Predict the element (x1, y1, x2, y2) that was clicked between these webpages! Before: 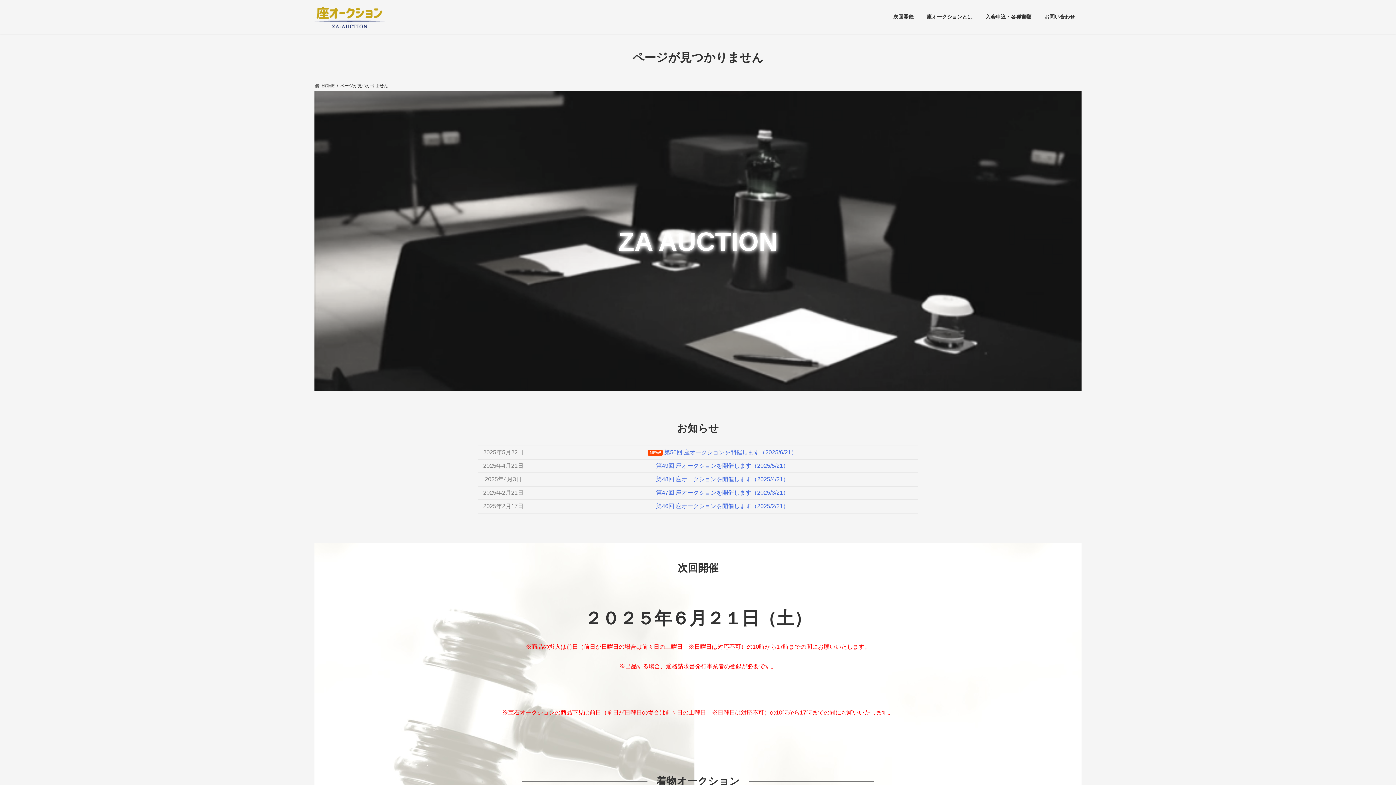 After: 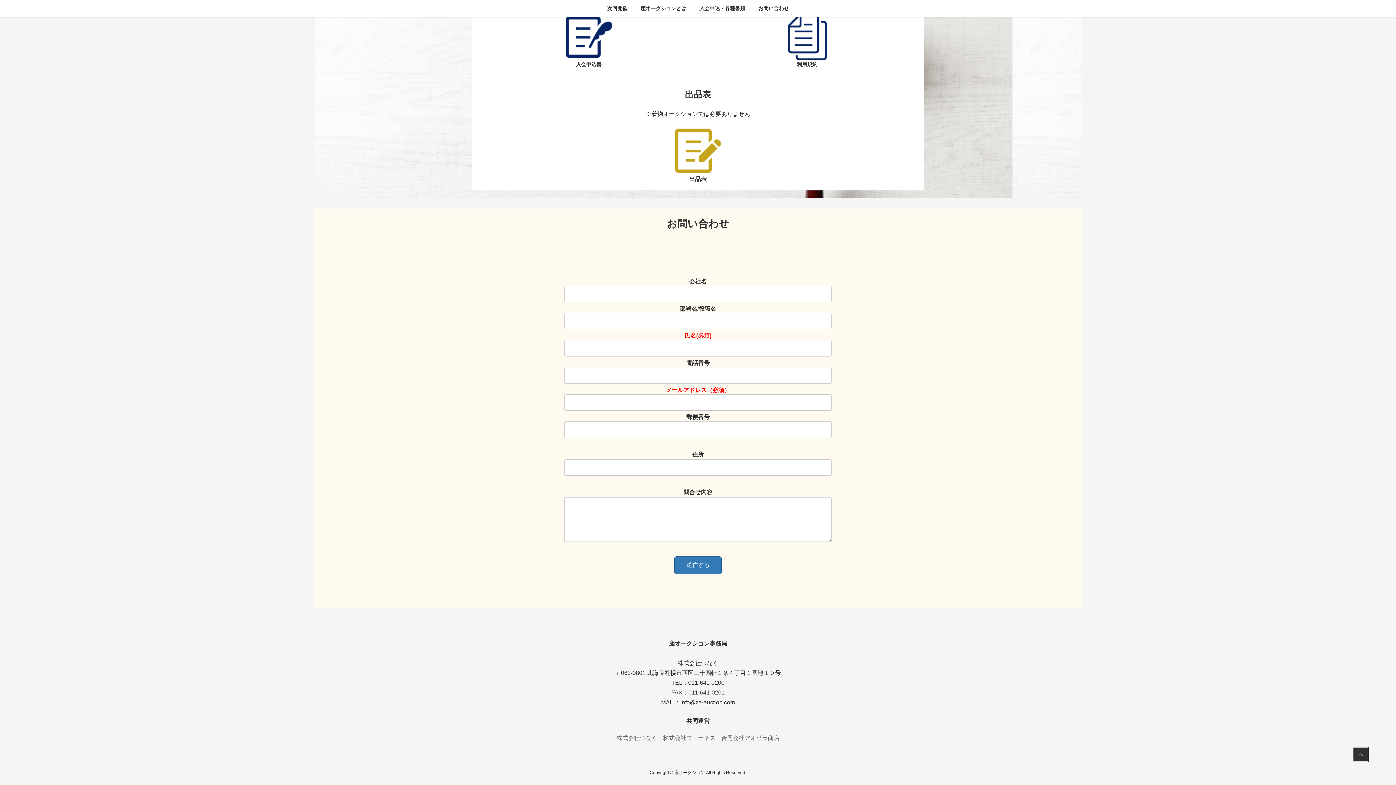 Action: label: お問い合わせ bbox: (1038, 8, 1081, 25)